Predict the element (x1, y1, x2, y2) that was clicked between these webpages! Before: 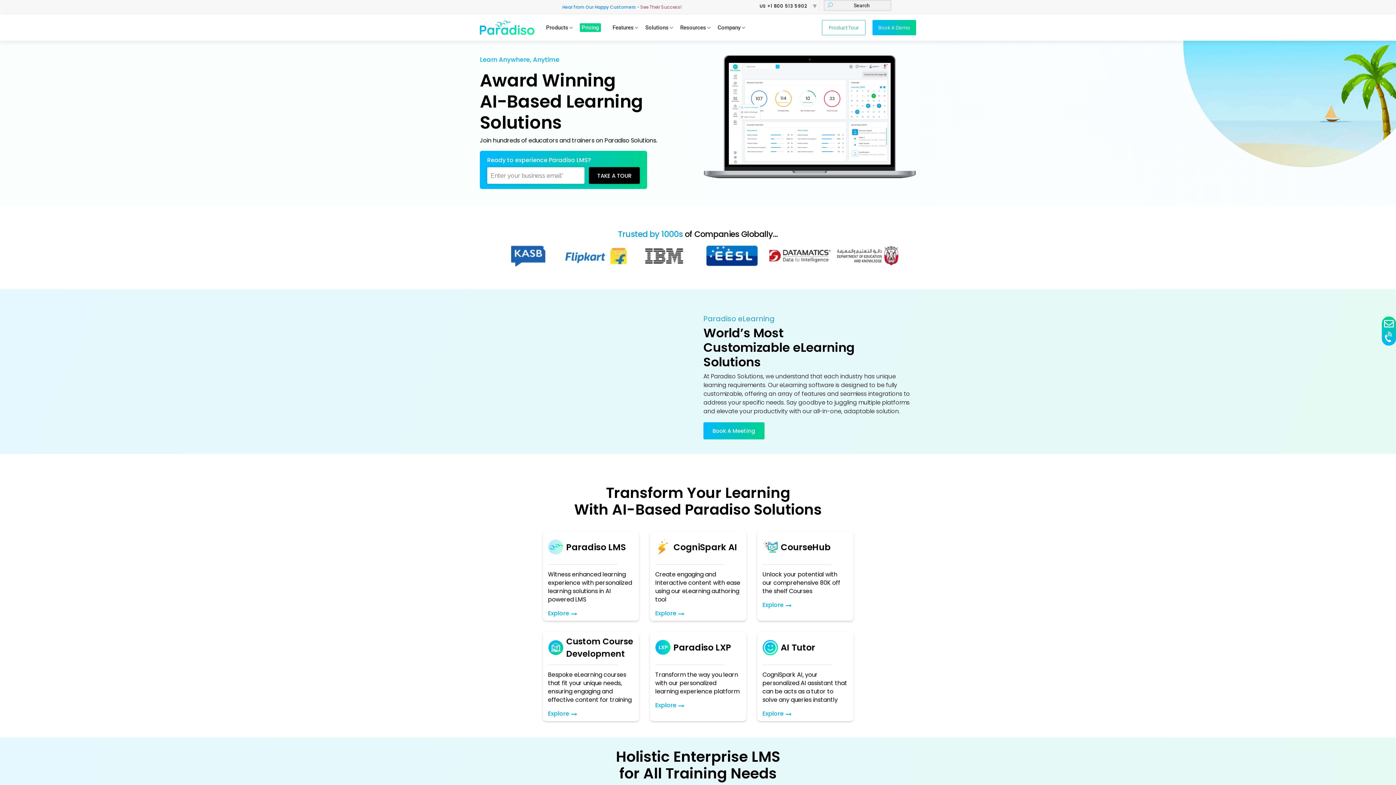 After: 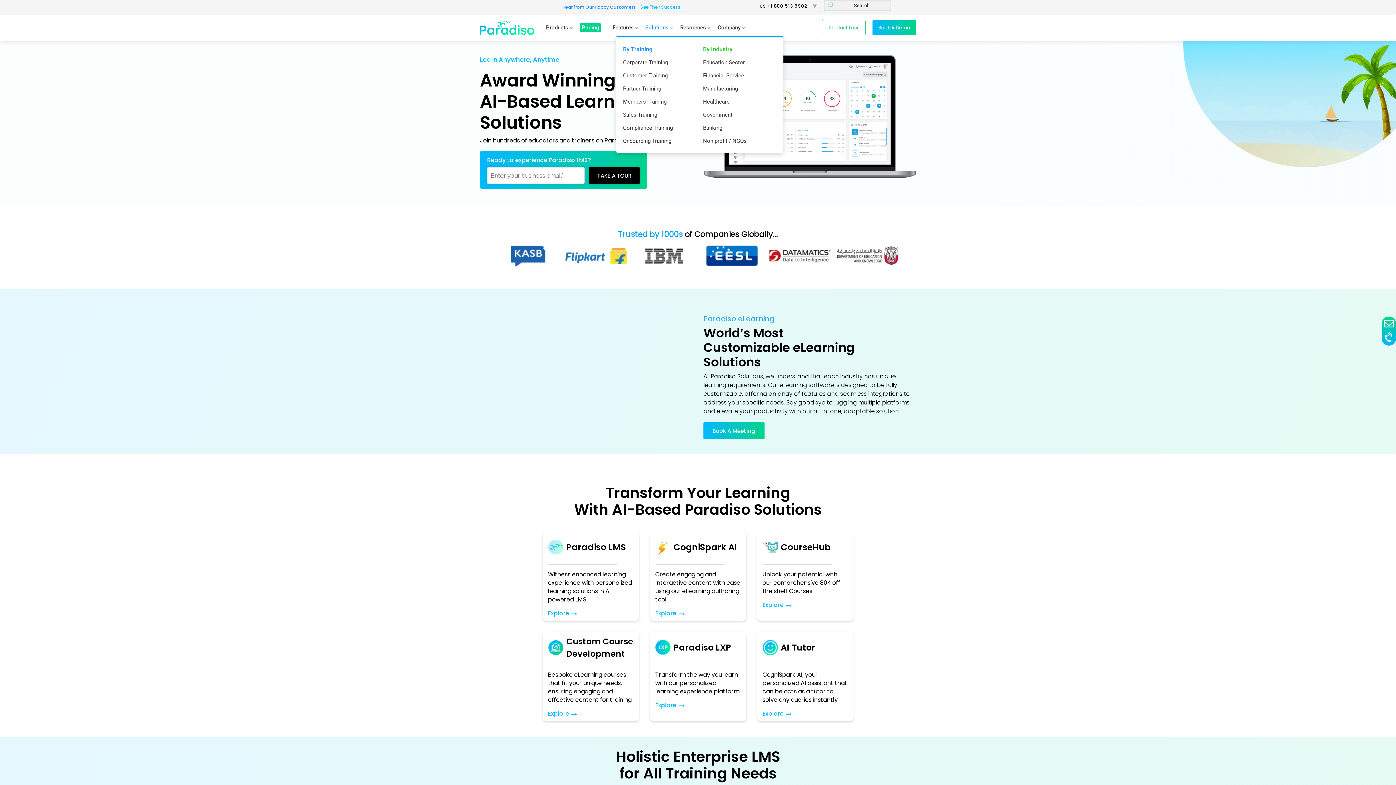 Action: label: Solutions bbox: (645, 24, 668, 30)